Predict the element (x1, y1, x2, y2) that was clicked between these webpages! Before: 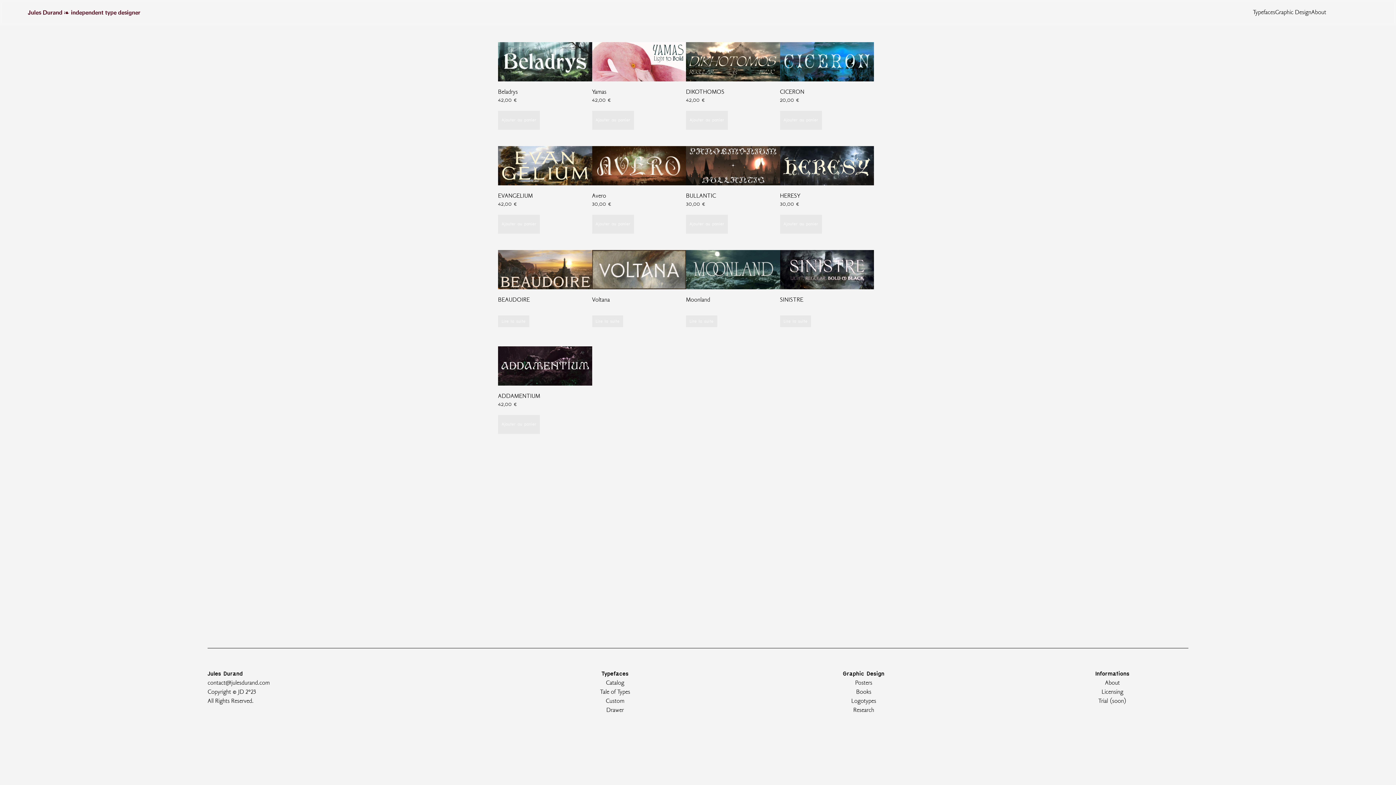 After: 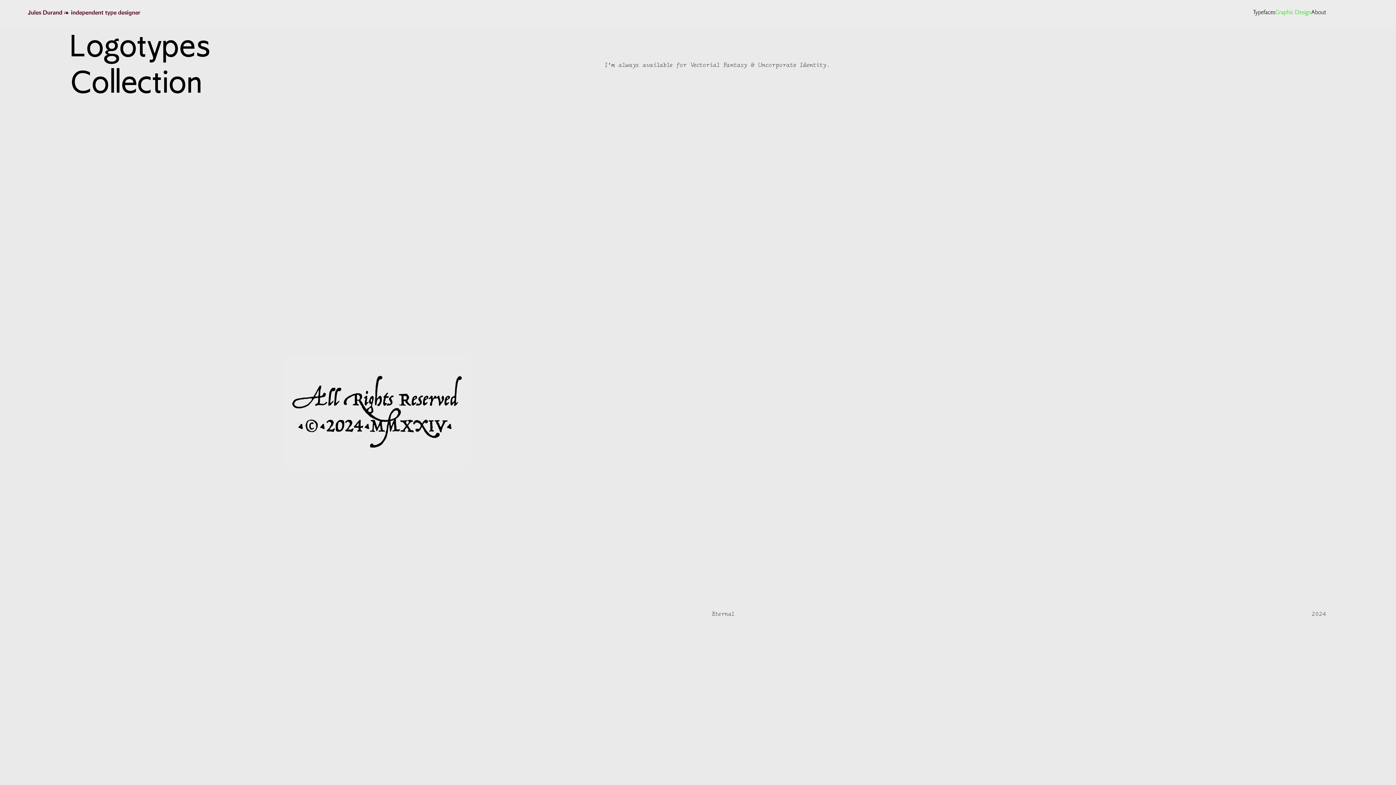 Action: label: Logotypes bbox: (851, 698, 876, 705)